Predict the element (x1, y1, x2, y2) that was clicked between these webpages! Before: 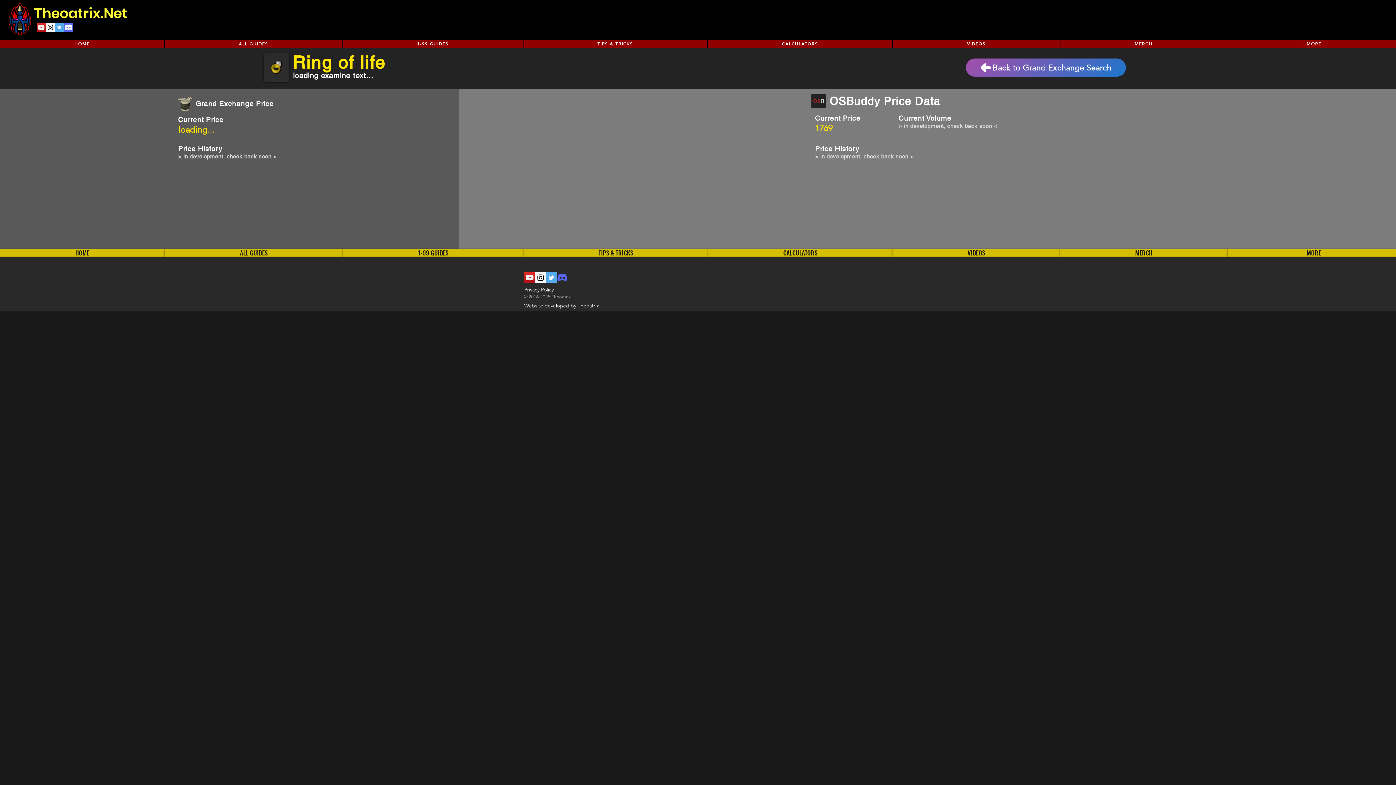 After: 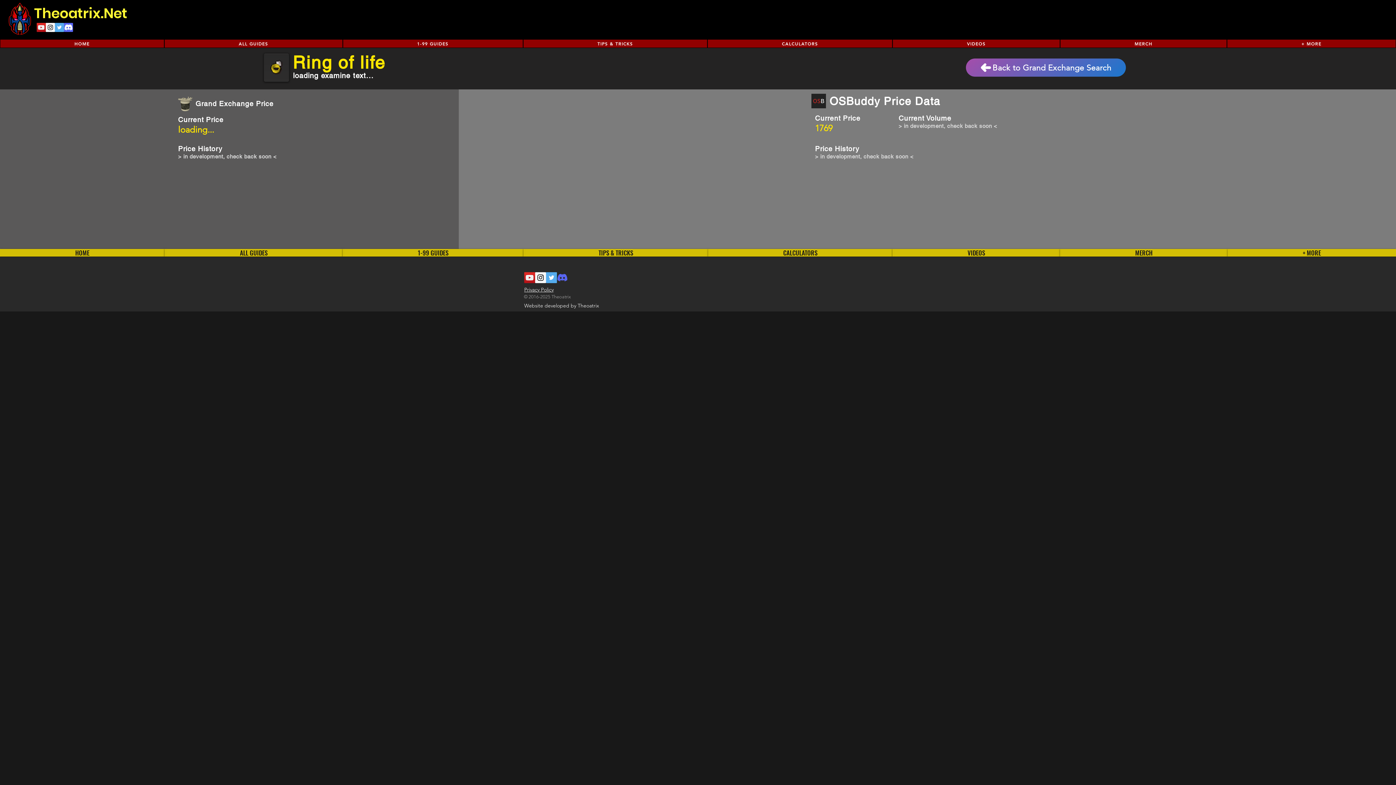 Action: bbox: (892, 39, 1060, 48) label: VIDEOS